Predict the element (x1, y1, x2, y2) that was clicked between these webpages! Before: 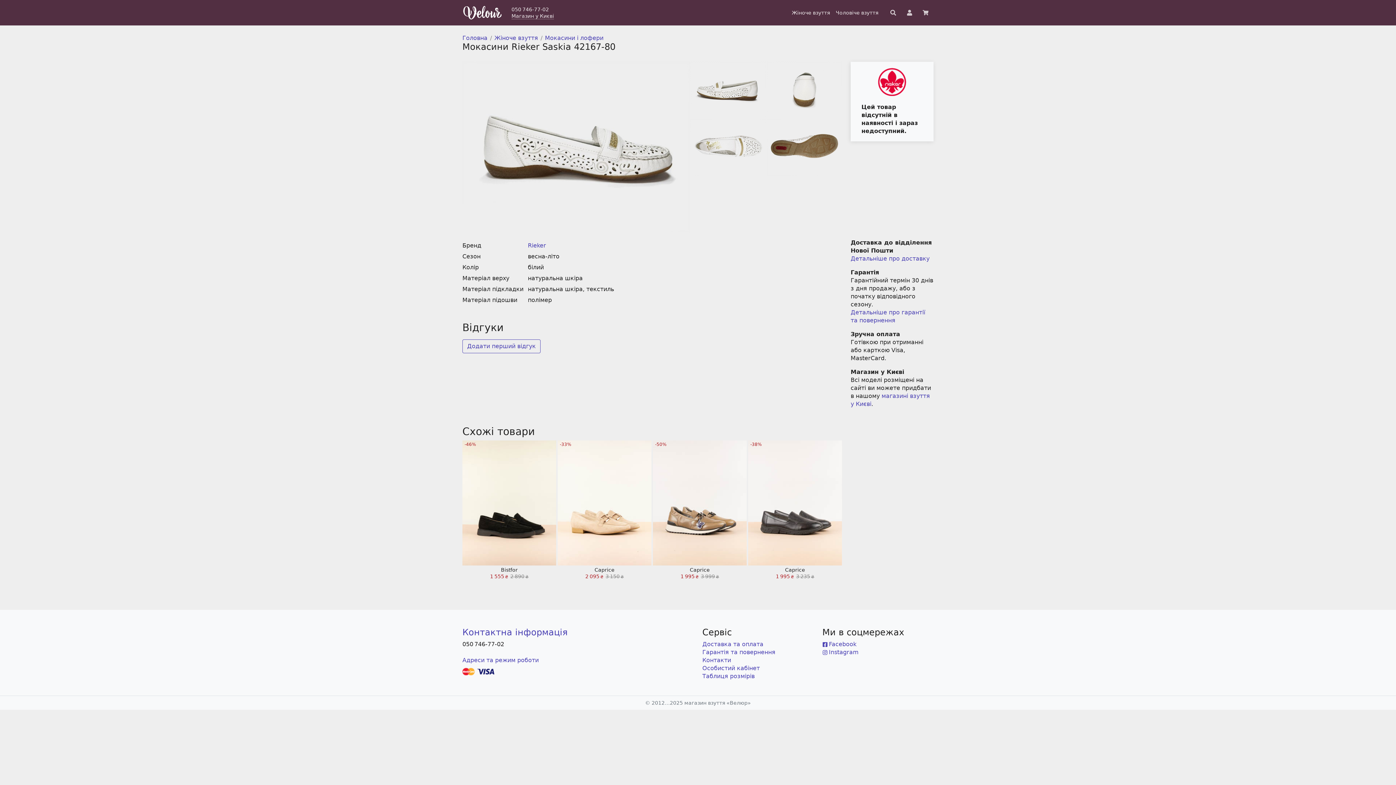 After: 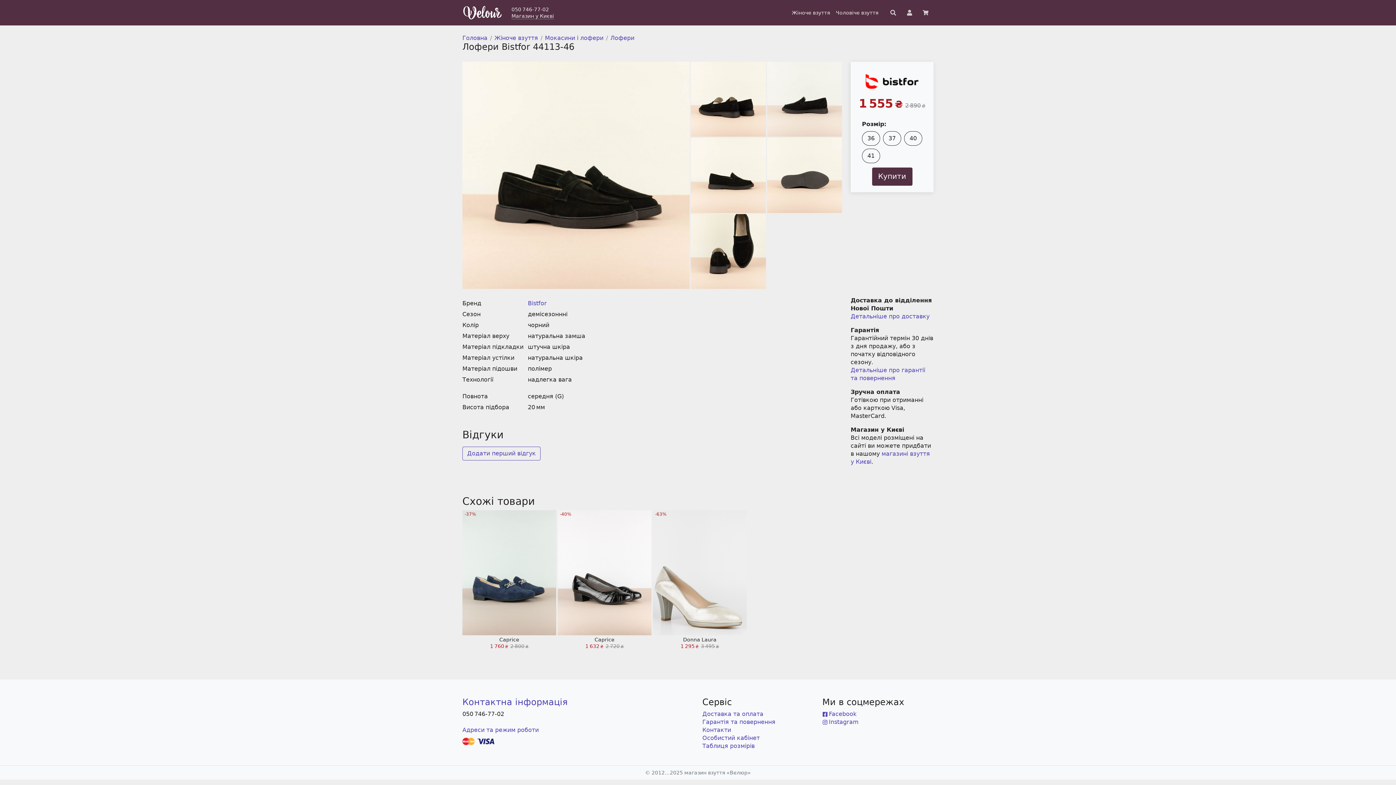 Action: label: -46%
Bistfor
1 555₴2 890₴
36 37 40 41 bbox: (462, 440, 556, 592)